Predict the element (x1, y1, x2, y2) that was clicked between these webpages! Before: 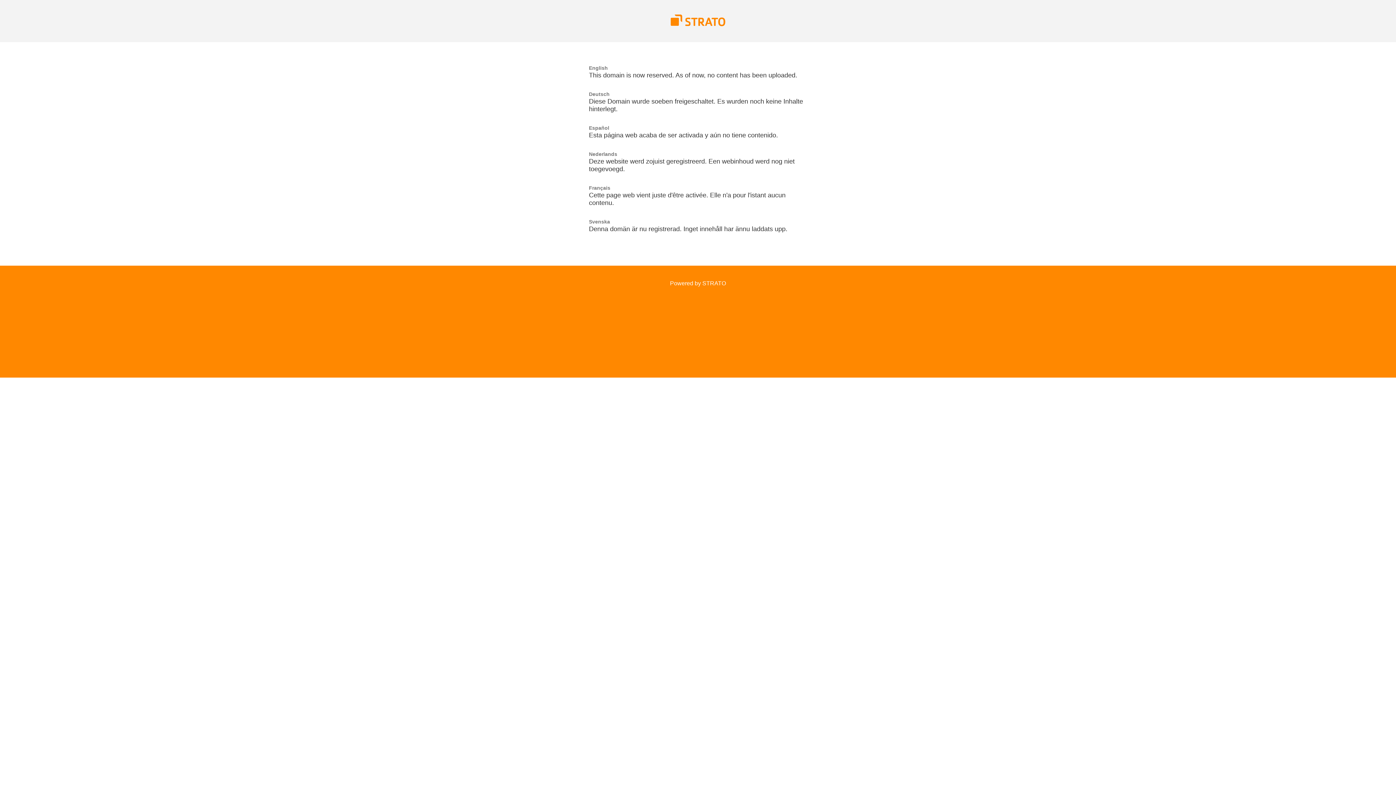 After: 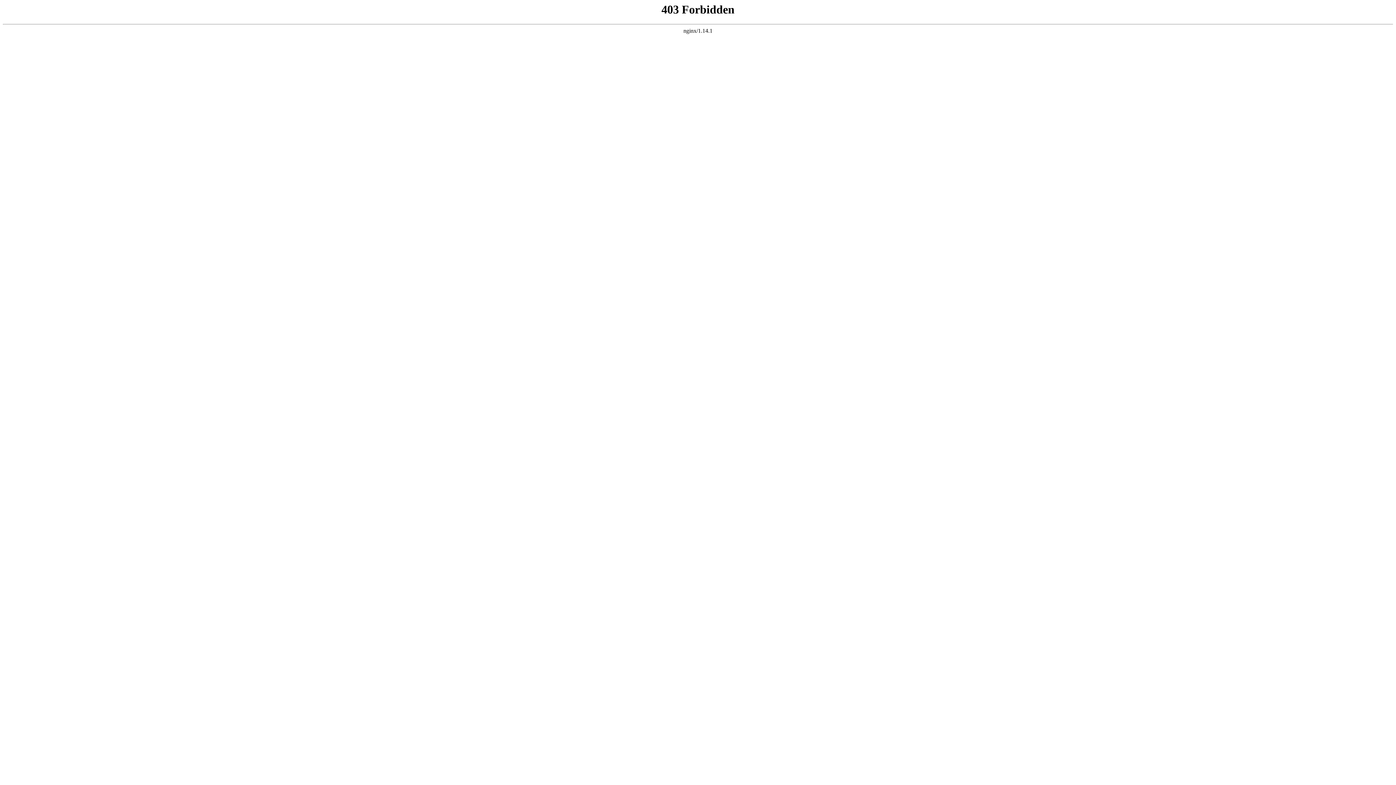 Action: bbox: (670, 21, 725, 27)